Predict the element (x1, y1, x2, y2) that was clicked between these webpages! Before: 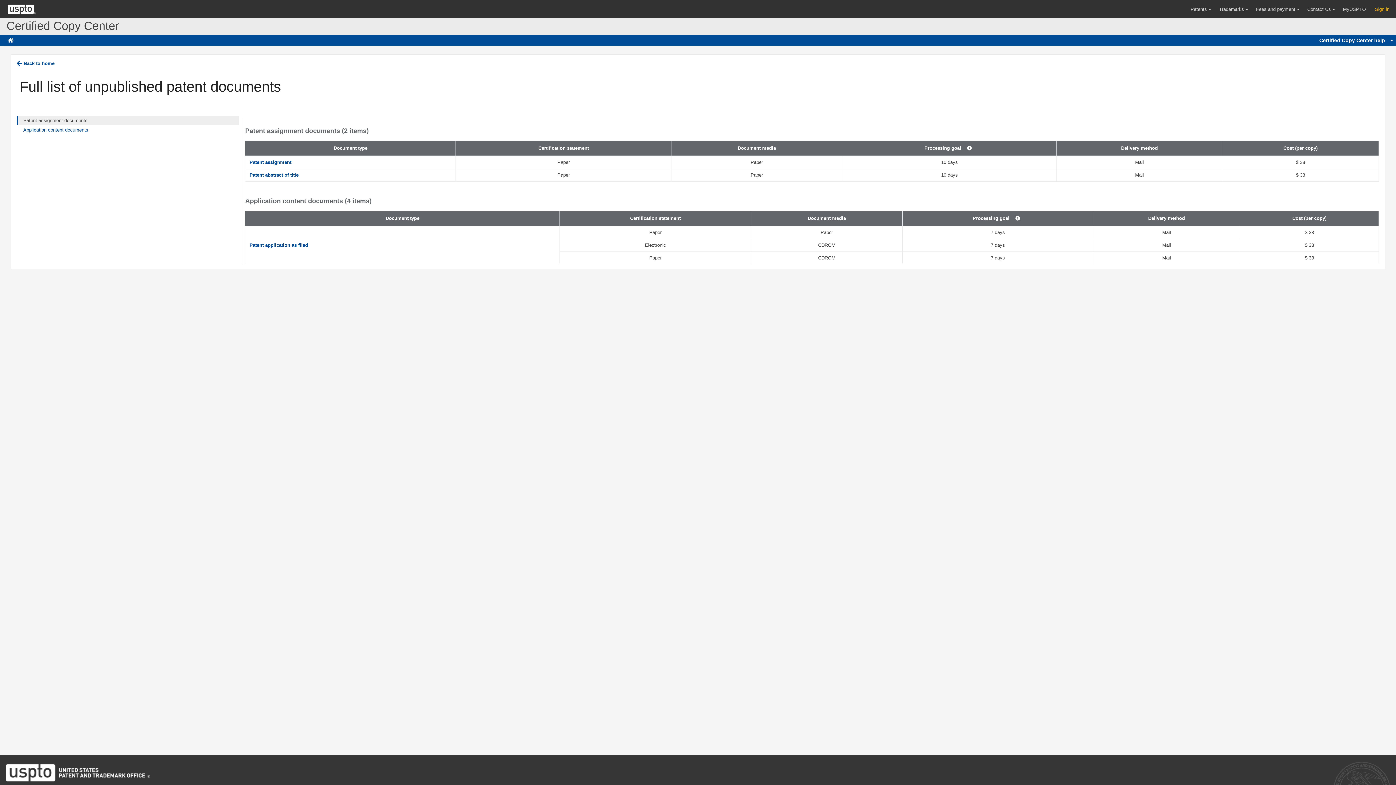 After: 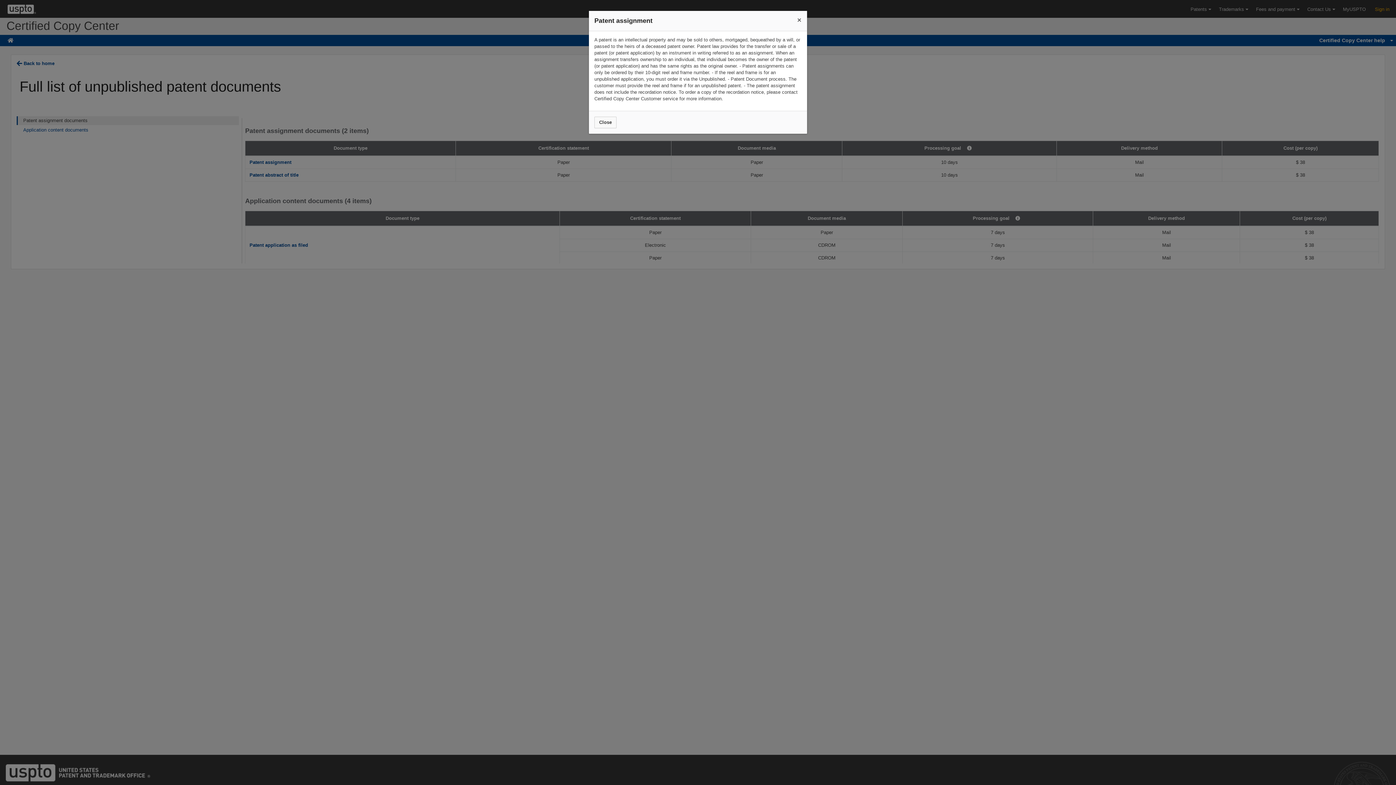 Action: label: A patent is an intellectual property and may be sold to others, mortgaged, bequeathed by a will, or passed to the heirs of a deceased patent owner. Patent law provides for the transfer or sale of a patent (or patent application) by an instrument in writing referred to as an assignment. When an assignment transfers ownership to an individual, that individual becomes the owner of the patent (or patent application) and has the same rights as the original owner. - Patent assignments can only be ordered by their 10-digit reel and frame number. - If the reel and frame is for an unpublished application, you must order it via the Unpublished. - Patent Document process. The customer must provide the reel and frame if for an unpublished patent. - The patent assignment does not include the recordation notice. To order a copy of the recordation notice, please contact Certified Copy Center Customer service for more information.

Patent assignment bbox: (249, 159, 291, 165)